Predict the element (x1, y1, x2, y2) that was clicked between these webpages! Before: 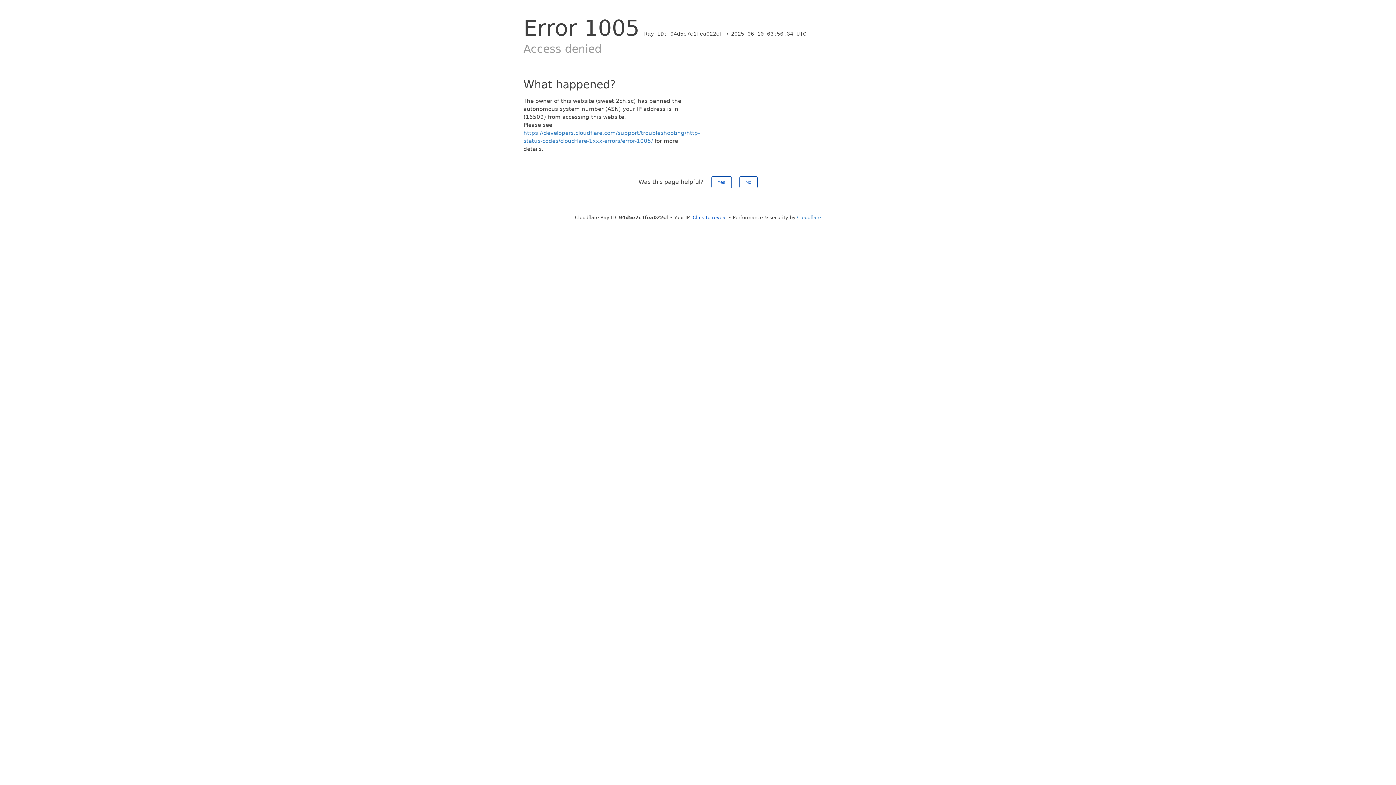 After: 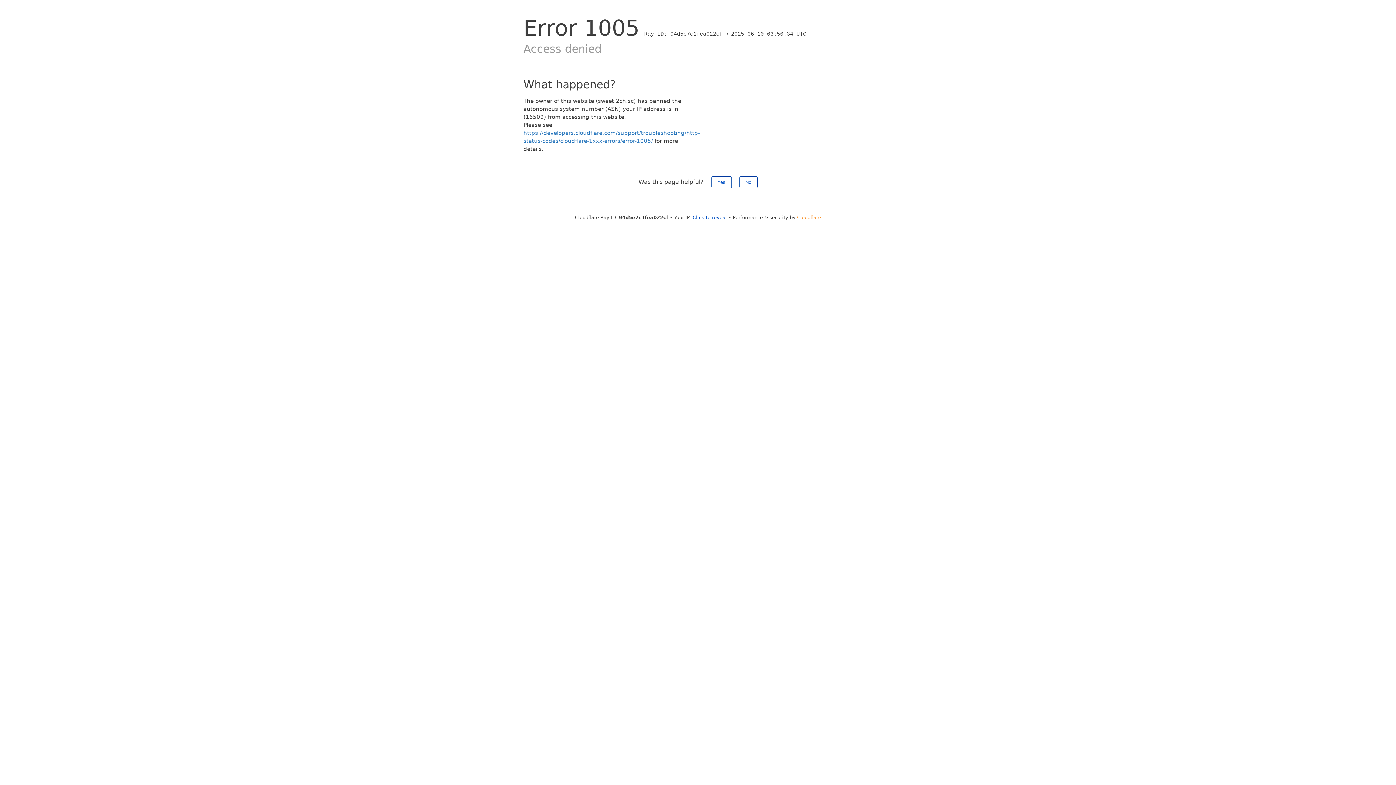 Action: label: Cloudflare bbox: (797, 214, 821, 220)